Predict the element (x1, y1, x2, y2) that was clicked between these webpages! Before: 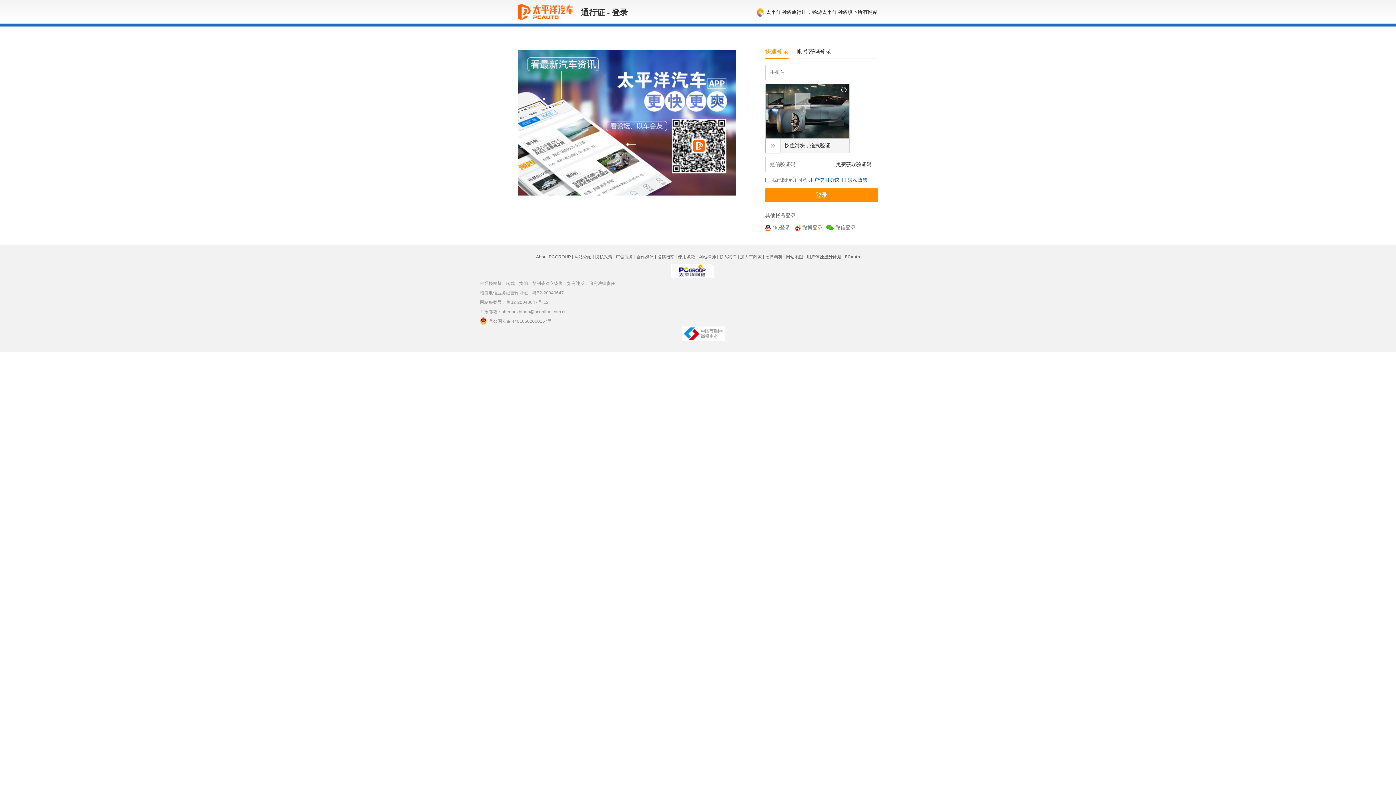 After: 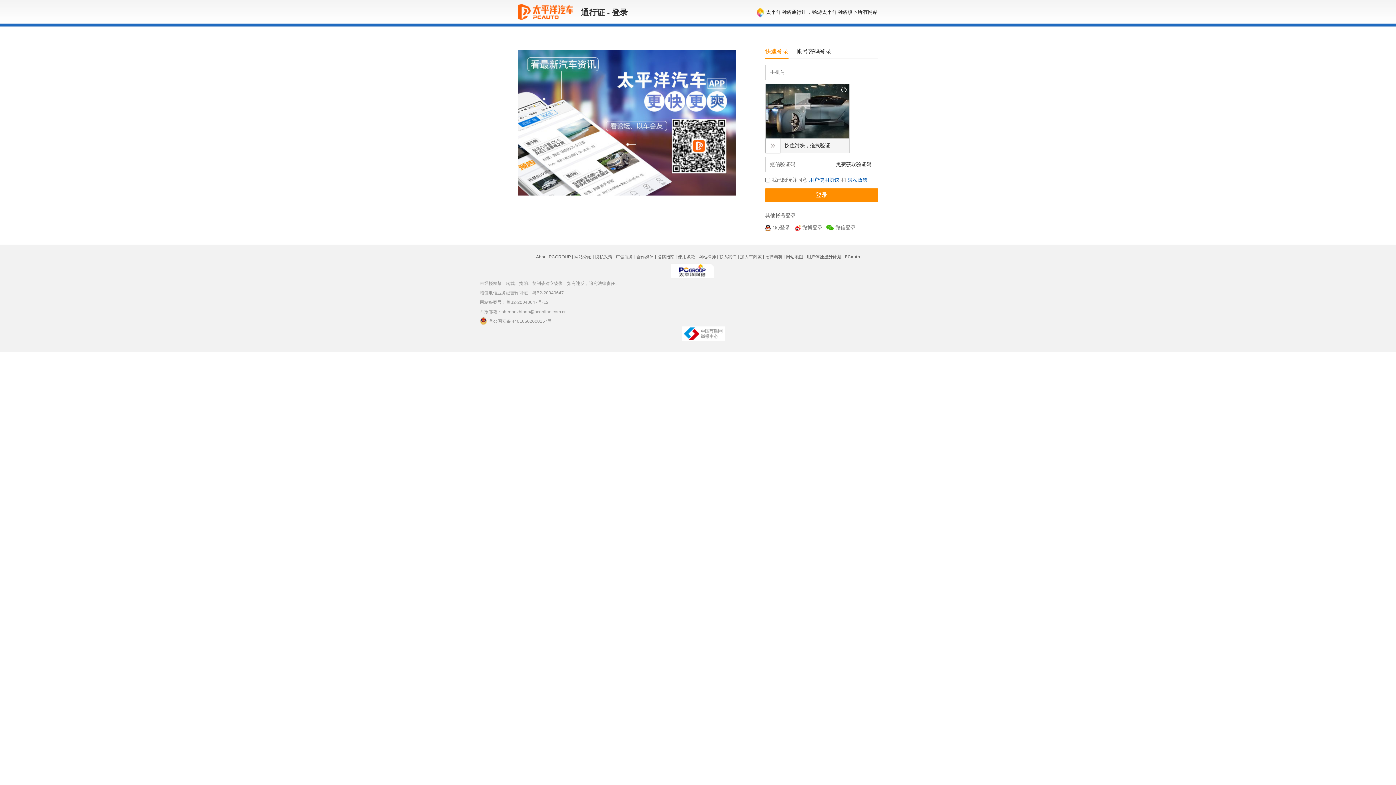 Action: bbox: (681, 330, 725, 336)